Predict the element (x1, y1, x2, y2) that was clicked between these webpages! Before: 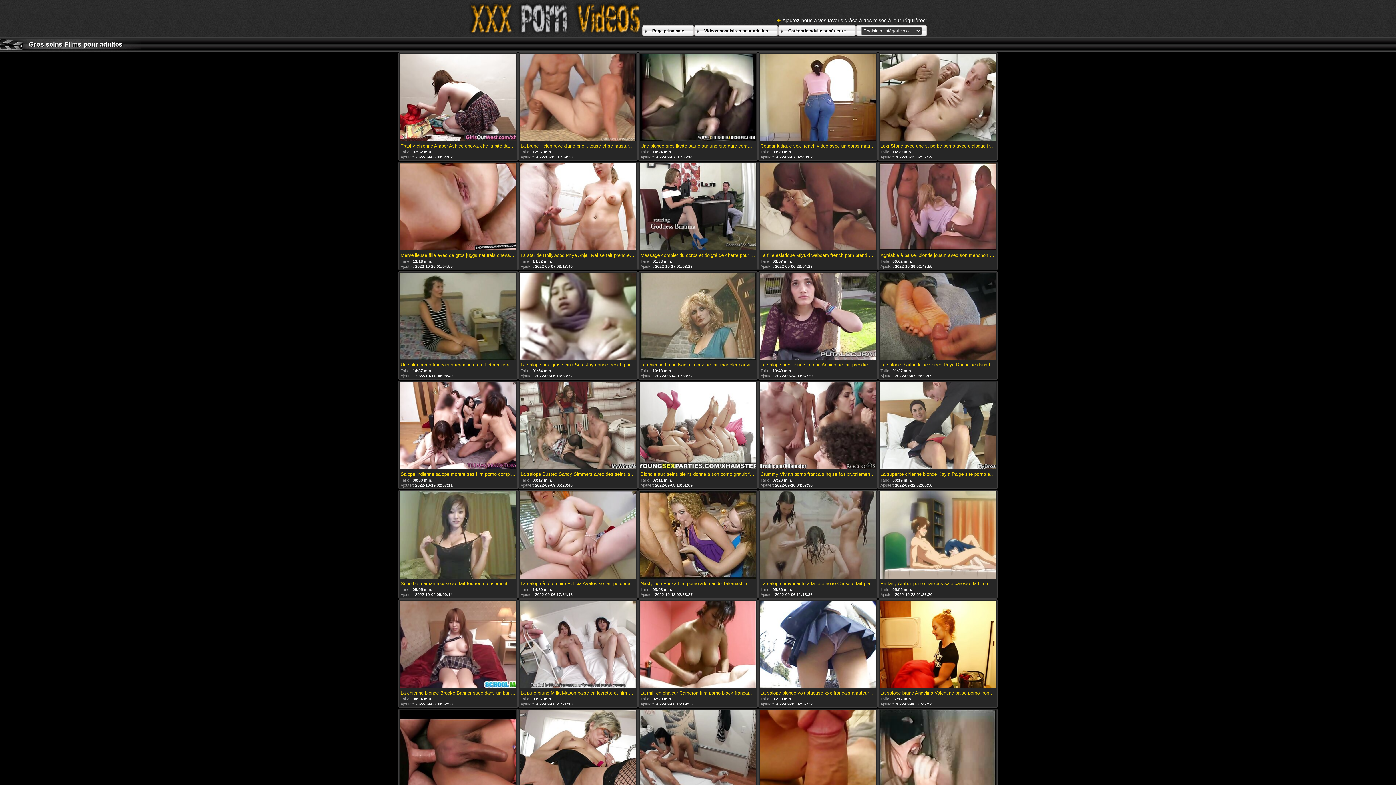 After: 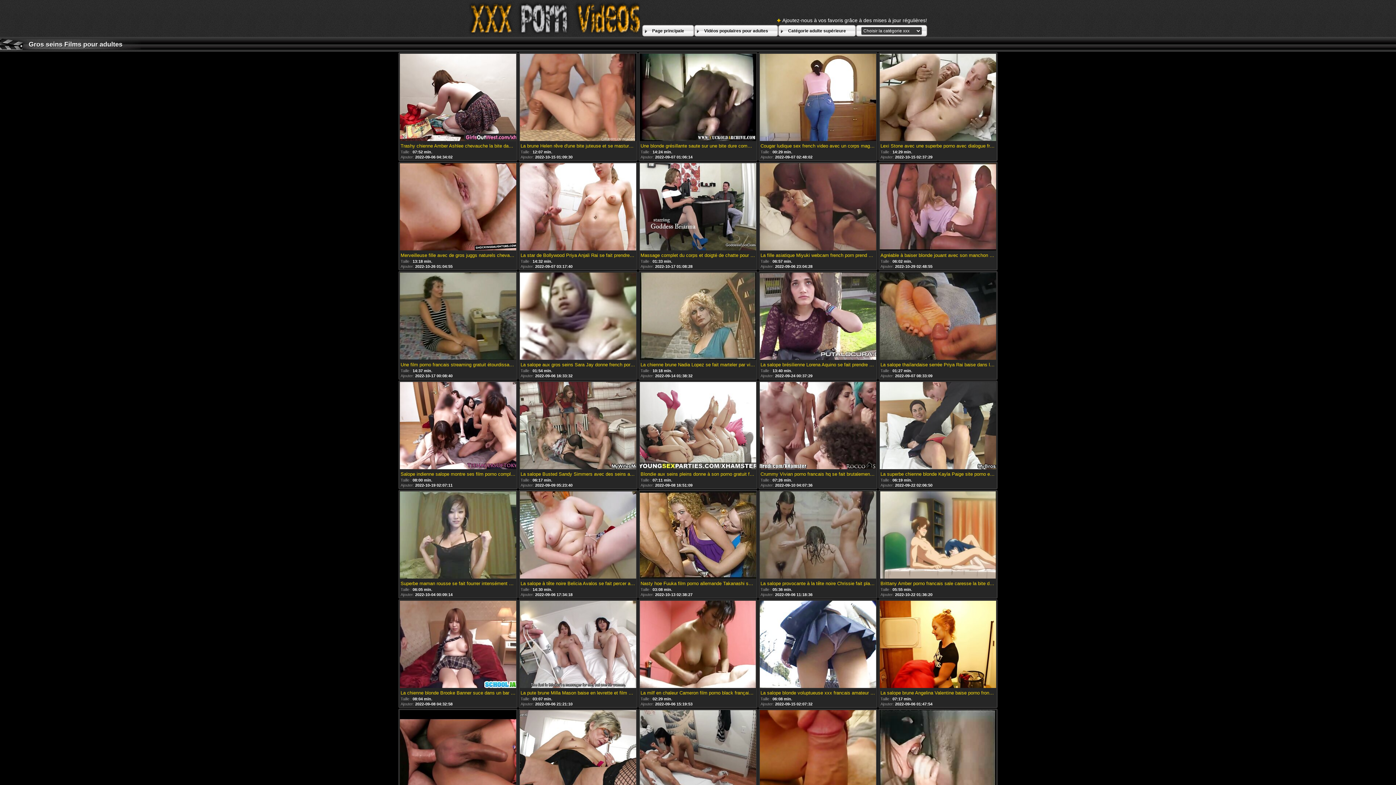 Action: bbox: (880, 163, 996, 251)